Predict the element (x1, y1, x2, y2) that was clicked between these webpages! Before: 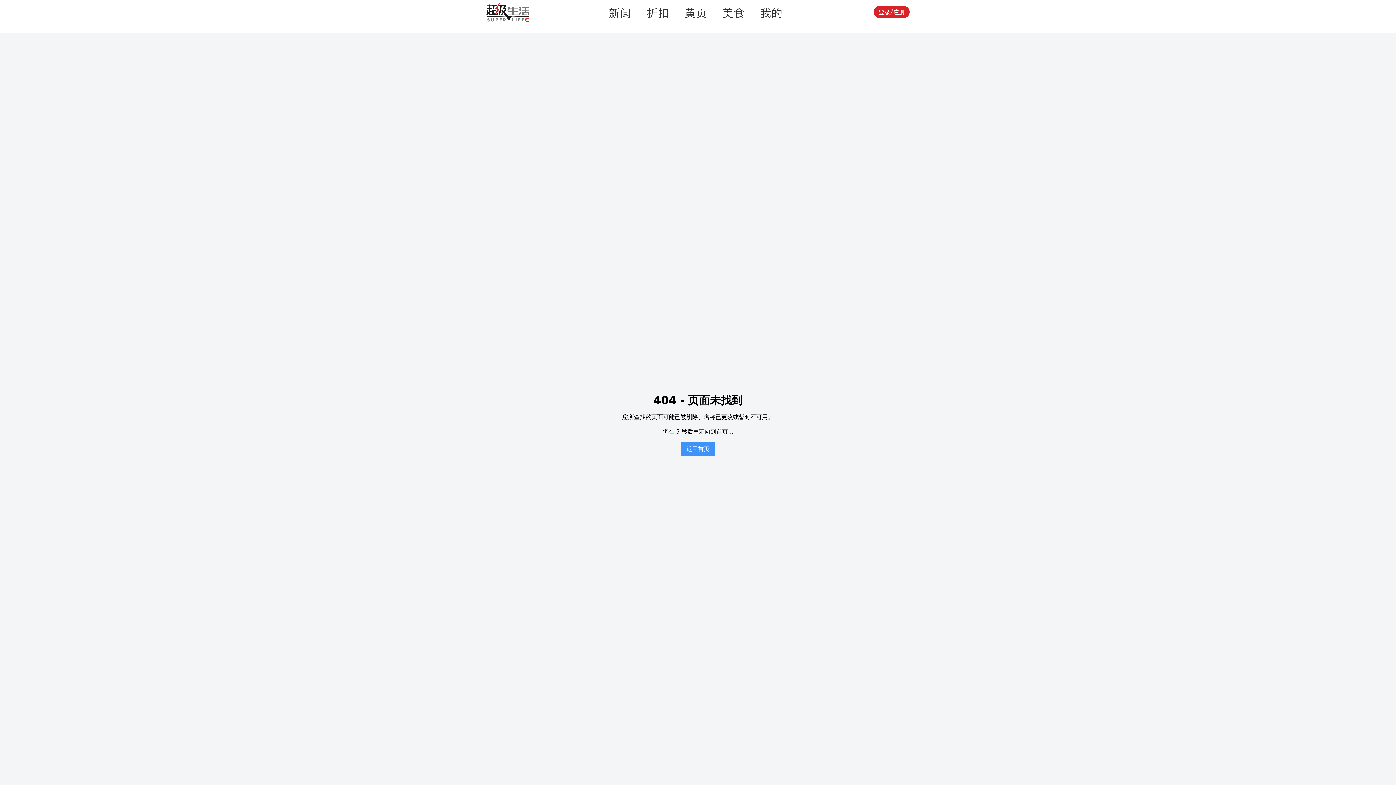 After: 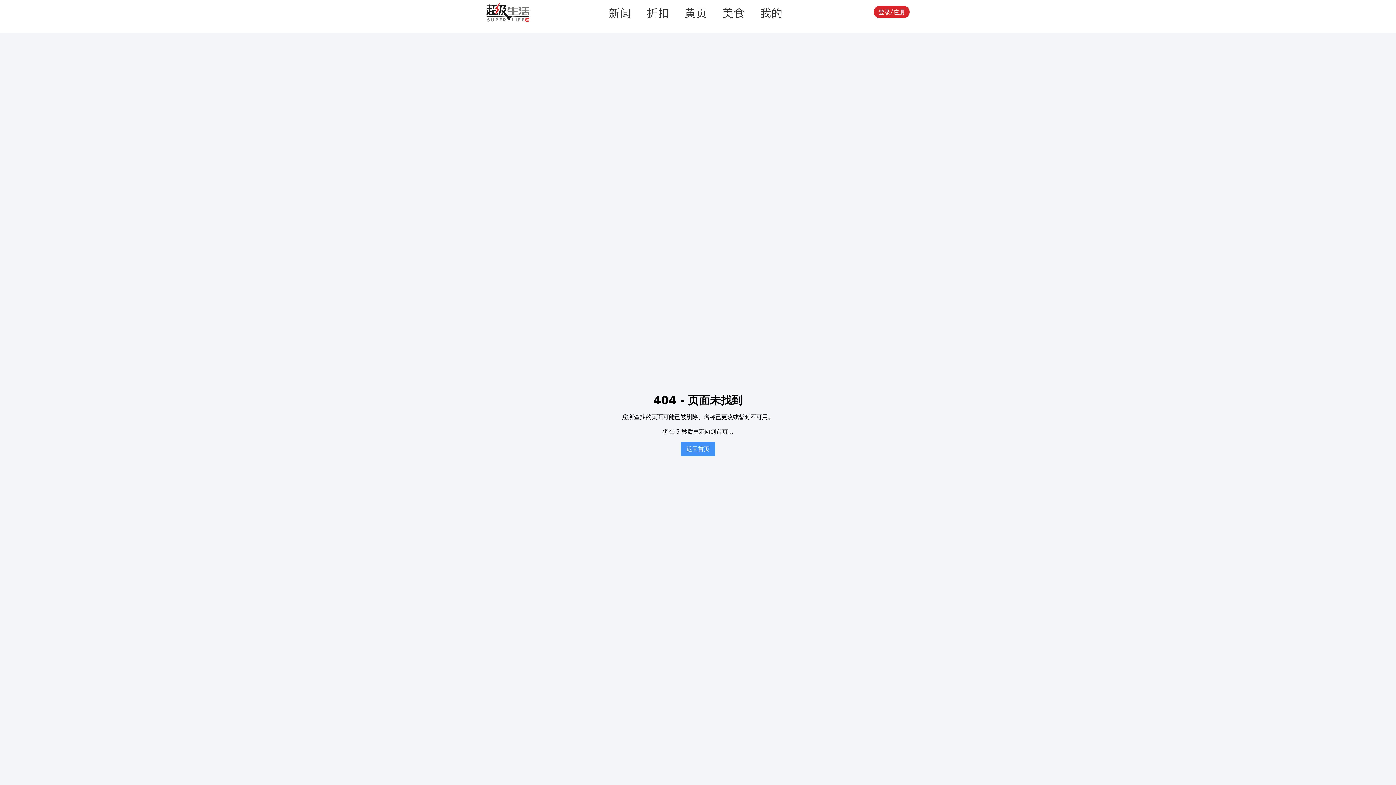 Action: label: 登录/注册 bbox: (874, 5, 909, 18)